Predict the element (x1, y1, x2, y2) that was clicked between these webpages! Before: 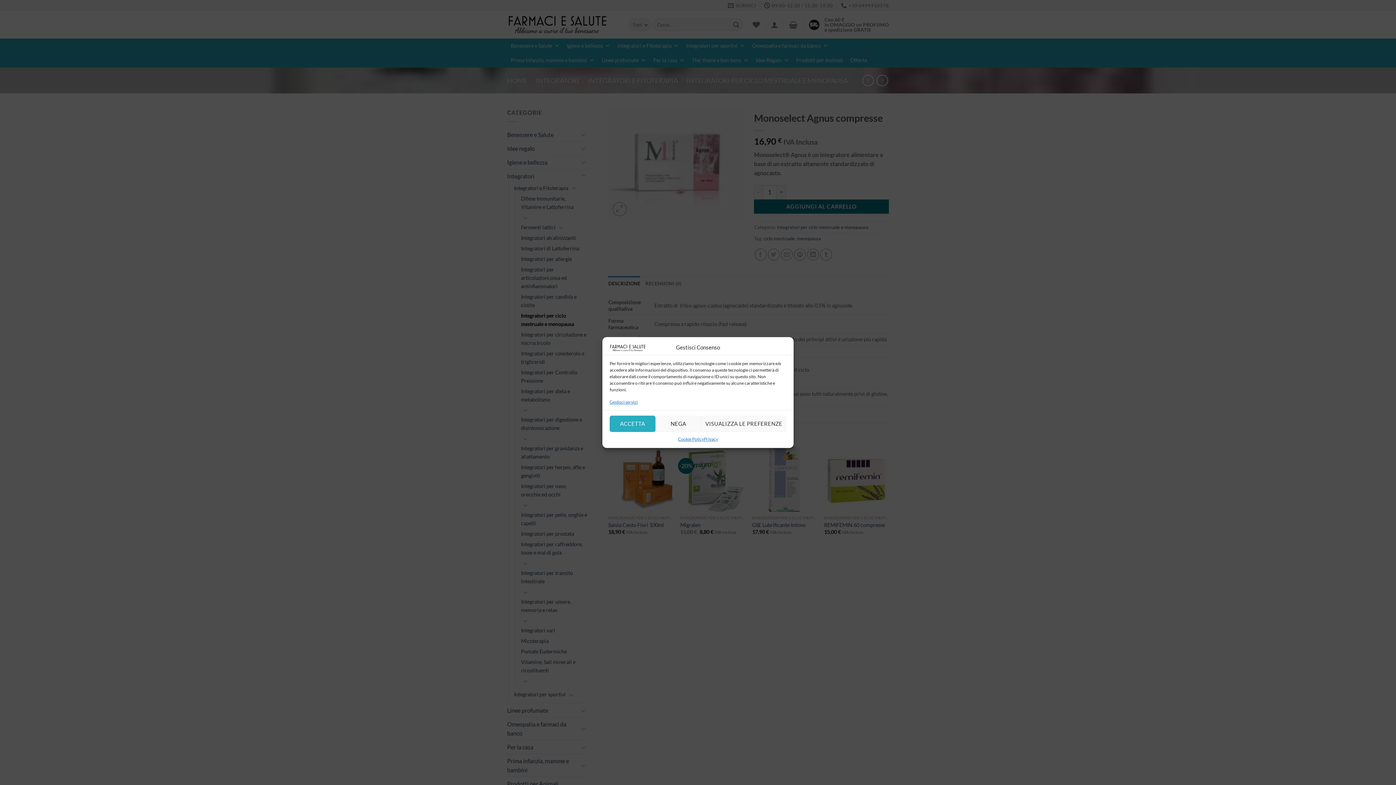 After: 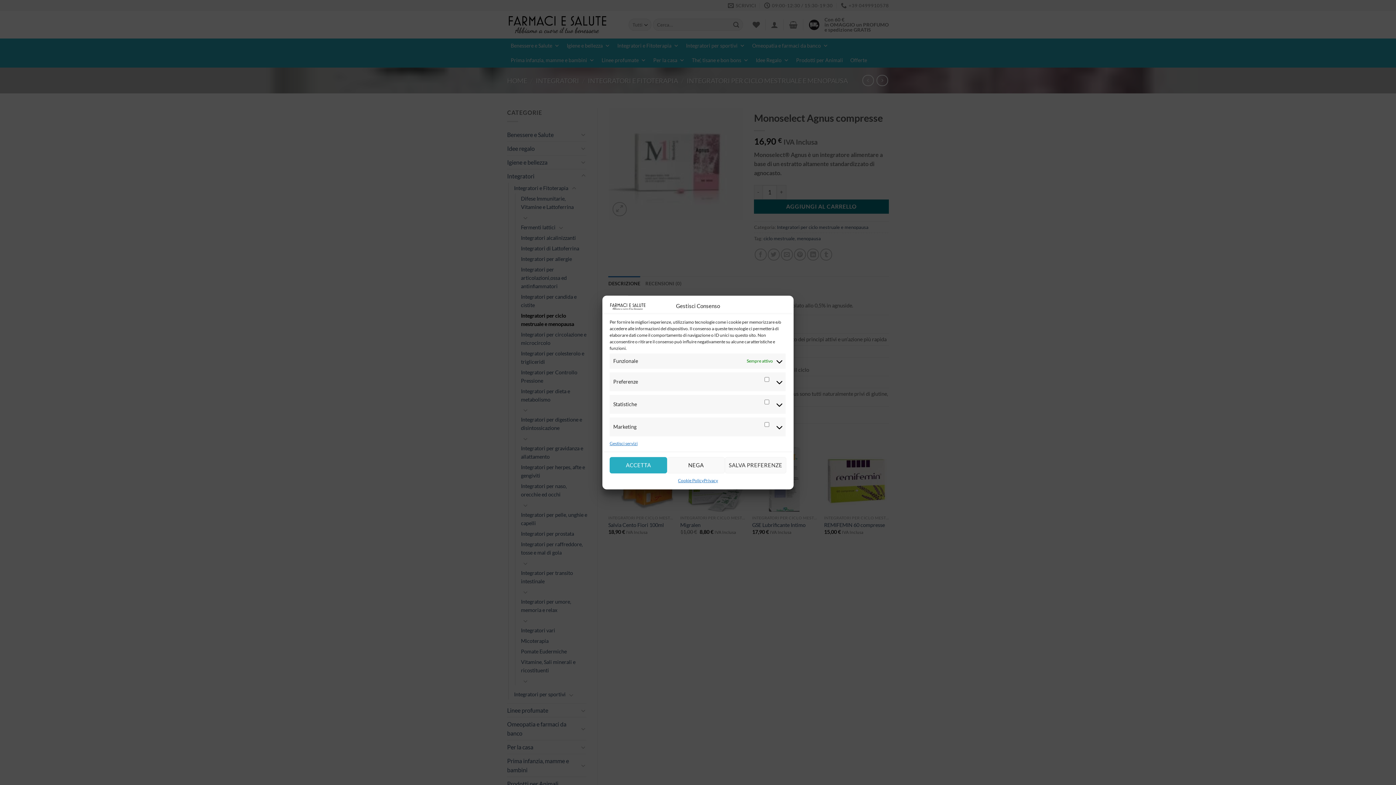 Action: label: VISUALIZZA LE PREFERENZE bbox: (701, 415, 786, 432)